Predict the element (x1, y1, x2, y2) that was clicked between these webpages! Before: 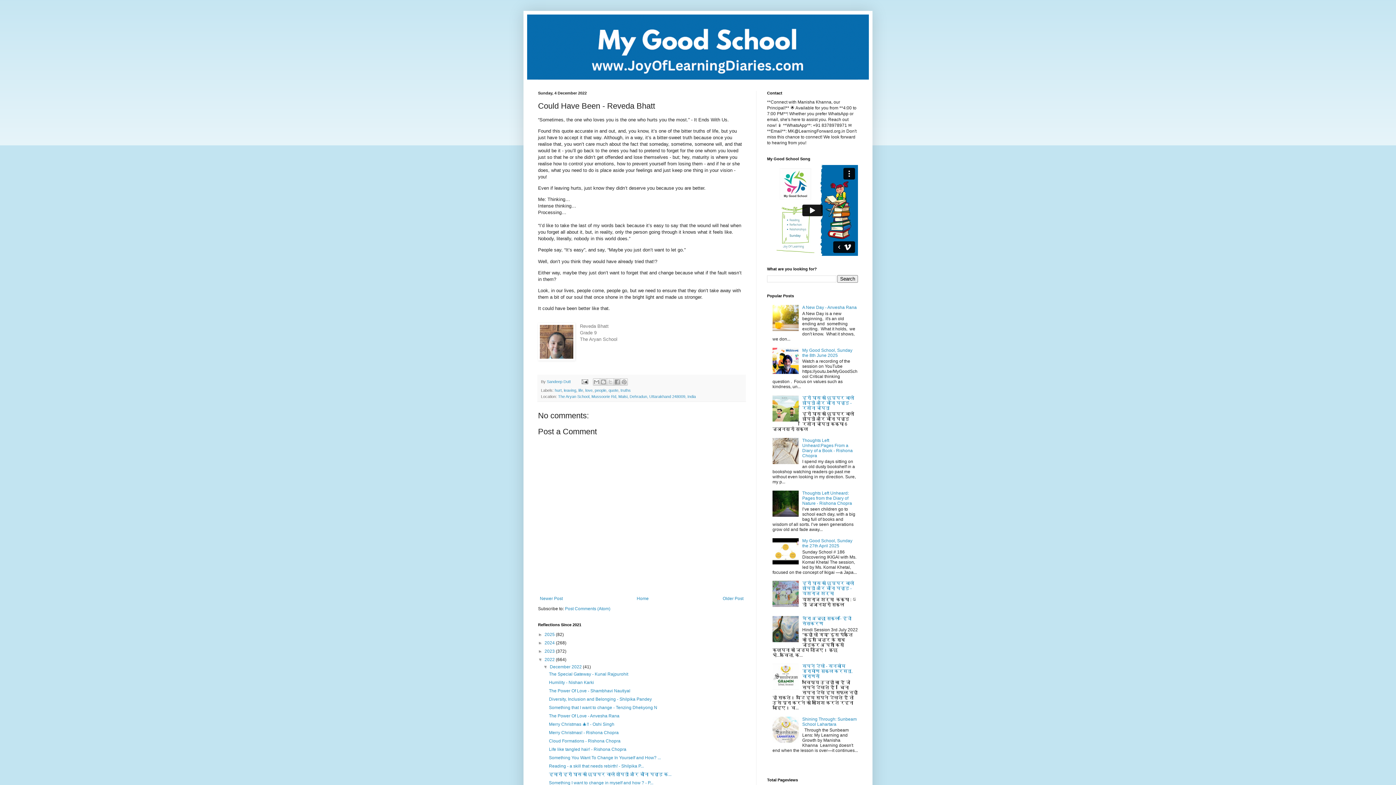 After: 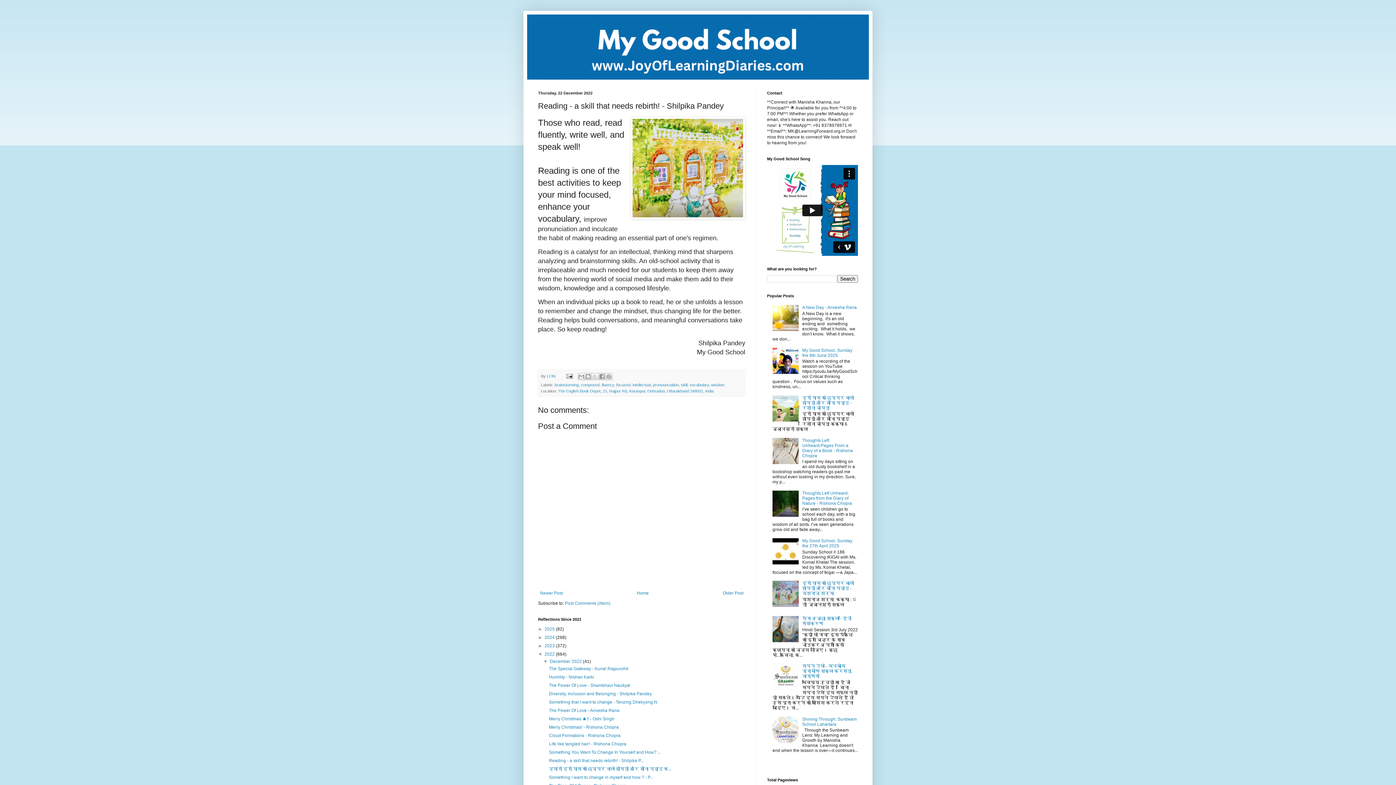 Action: label: Reading - a skill that needs rebirth! - Shilpika P... bbox: (549, 763, 643, 769)